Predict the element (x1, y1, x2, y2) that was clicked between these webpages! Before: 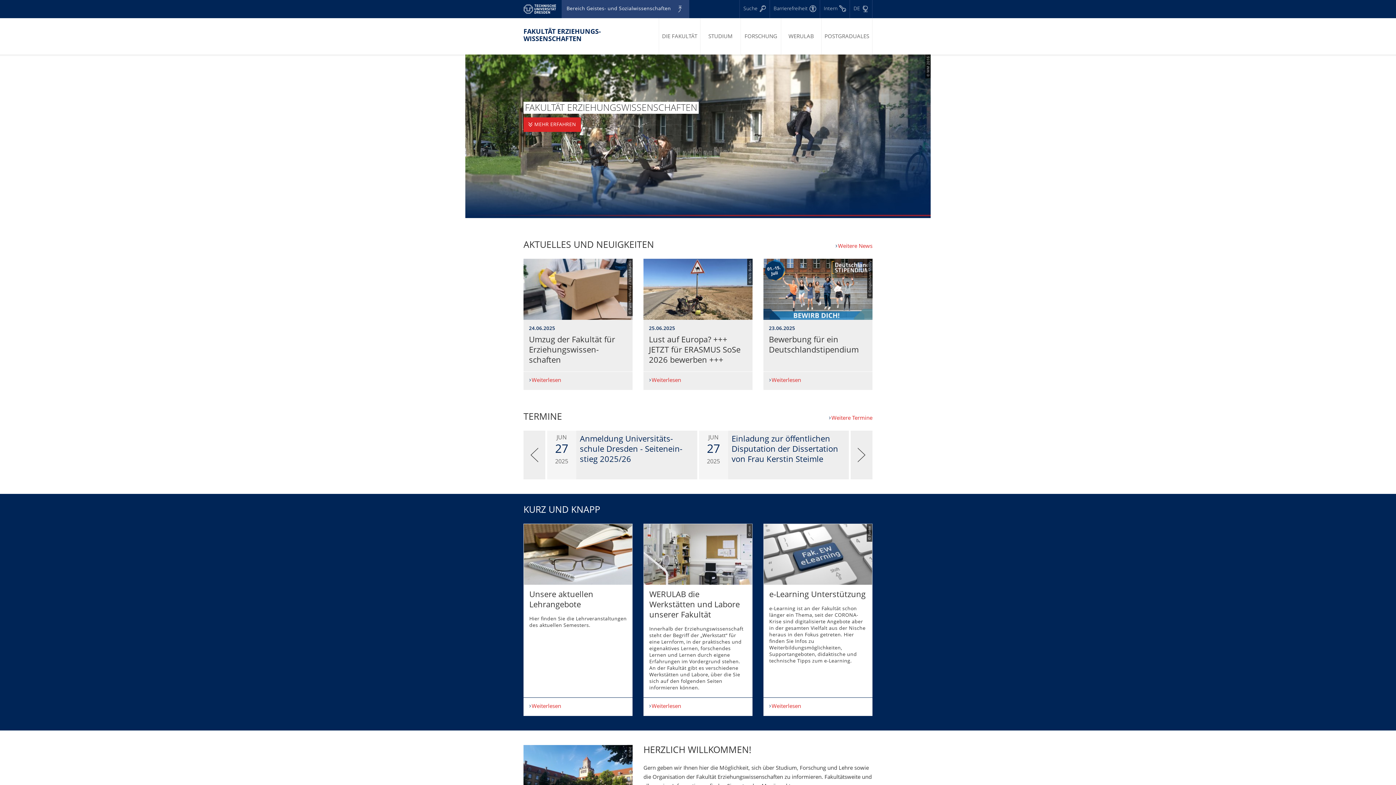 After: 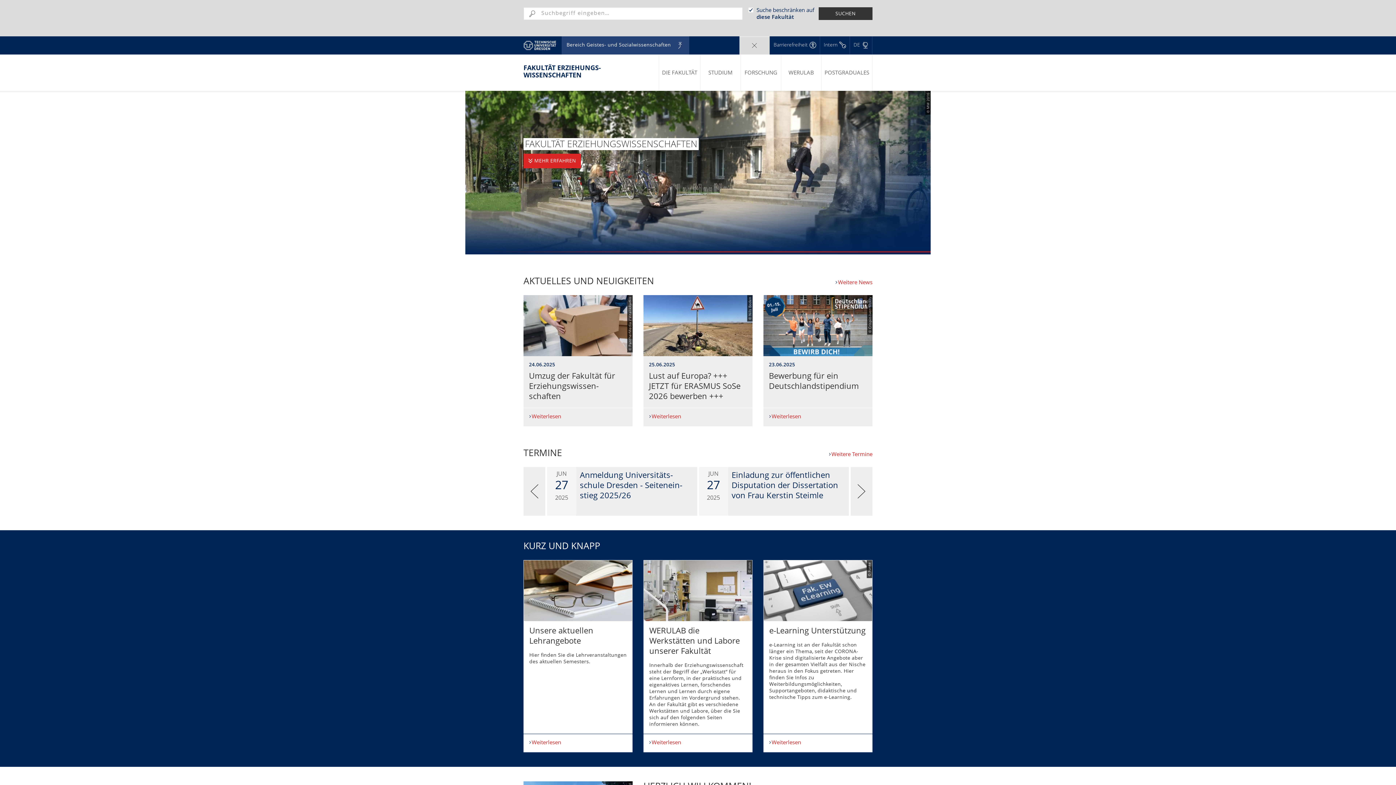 Action: label: Suche bbox: (739, 0, 769, 18)